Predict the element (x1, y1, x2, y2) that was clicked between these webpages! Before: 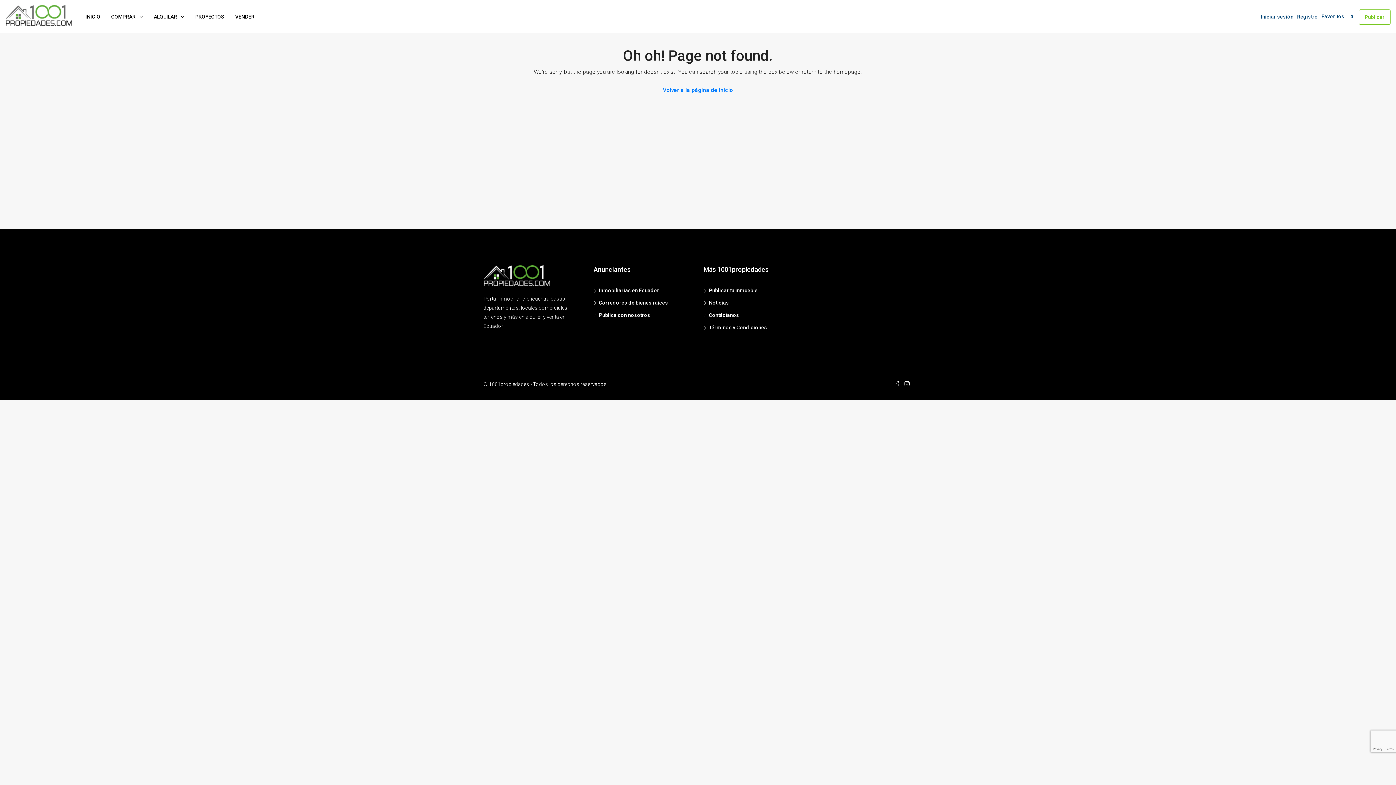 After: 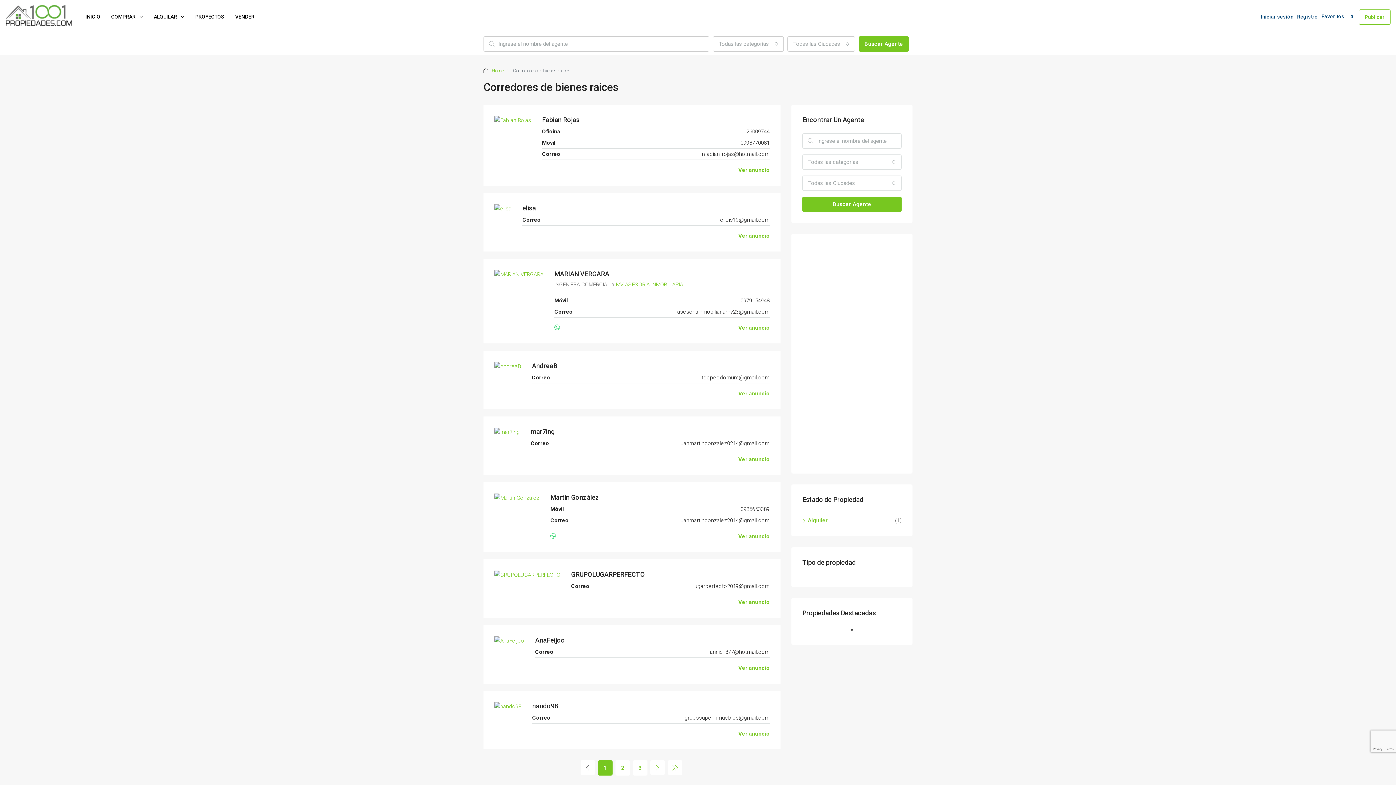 Action: bbox: (593, 300, 668, 305) label: Corredores de bienes raices